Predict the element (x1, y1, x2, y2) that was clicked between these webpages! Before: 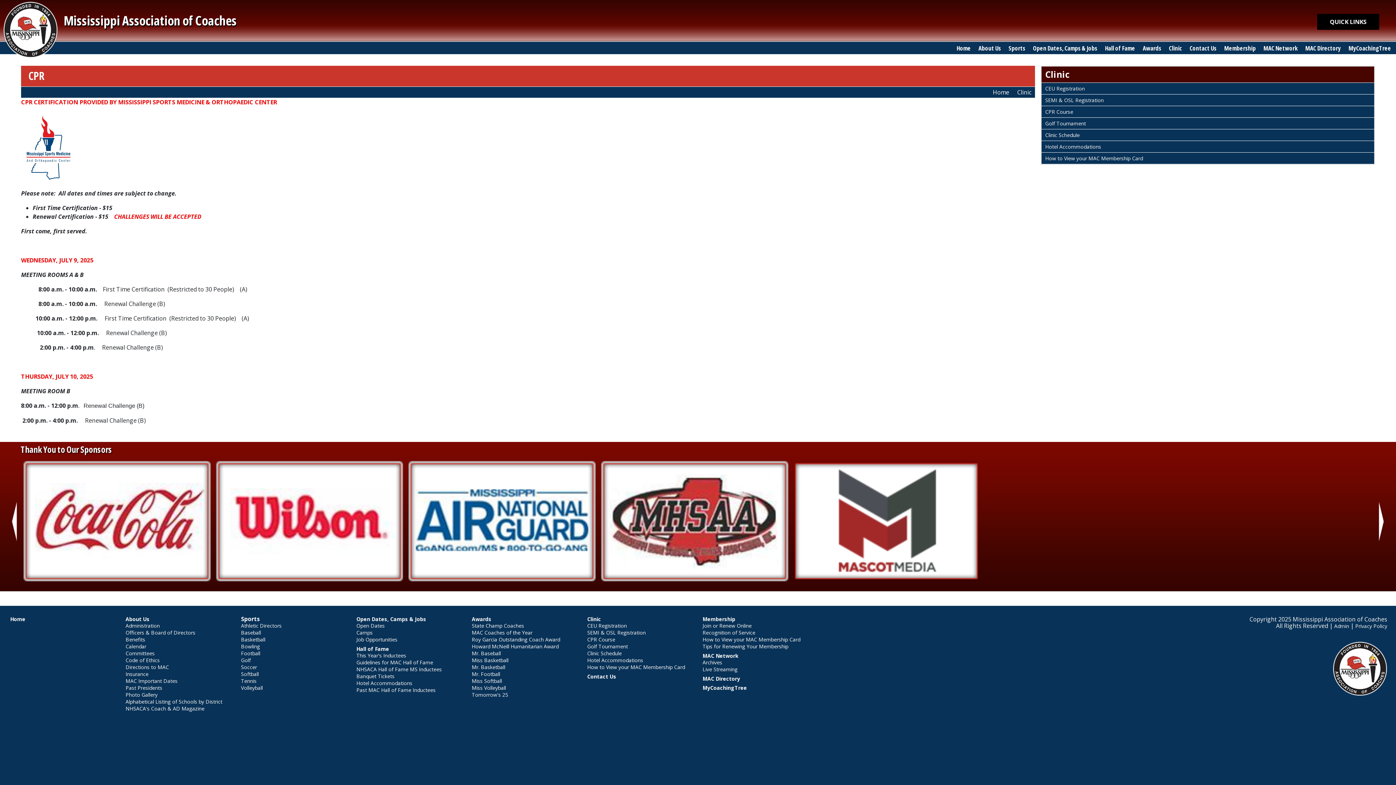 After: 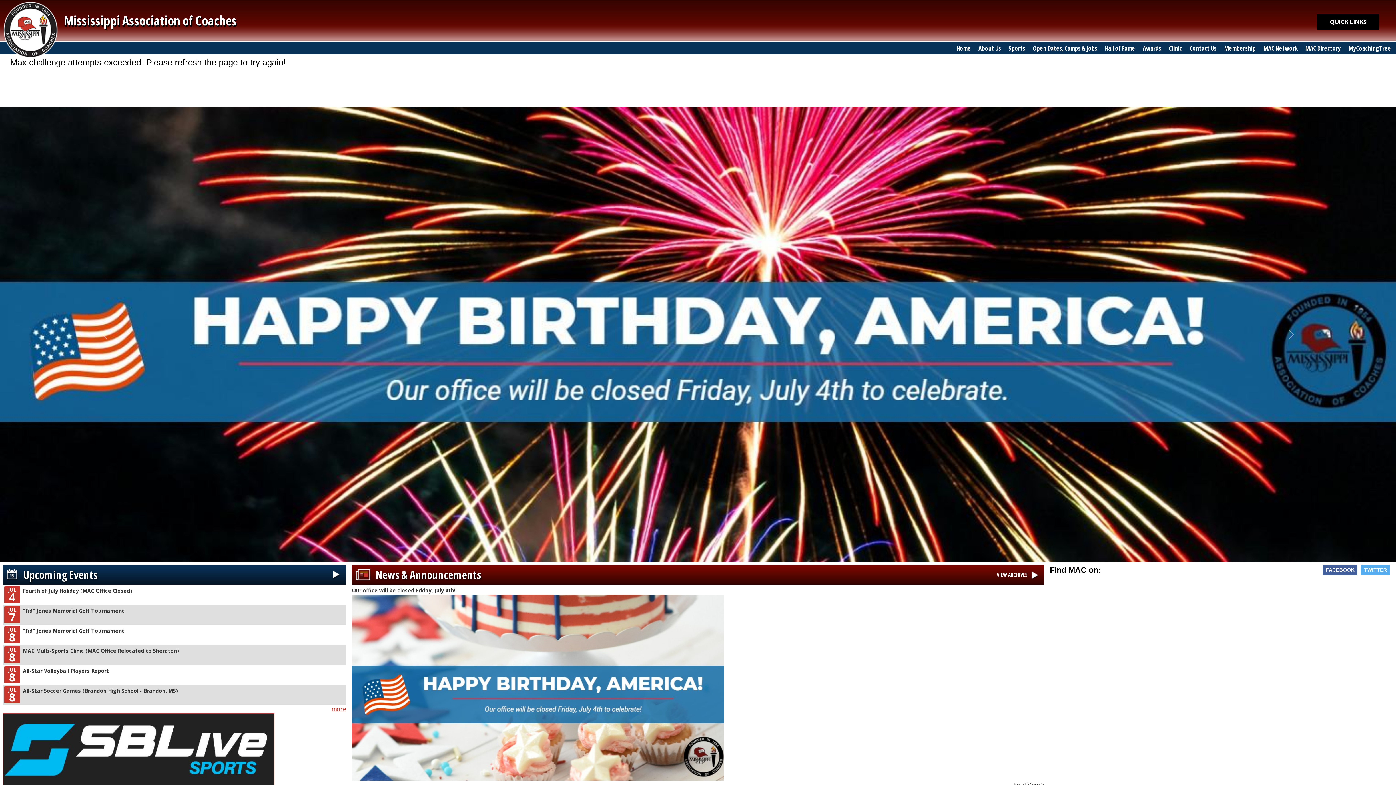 Action: label: Mississippi Association of Coaches bbox: (63, 11, 236, 29)